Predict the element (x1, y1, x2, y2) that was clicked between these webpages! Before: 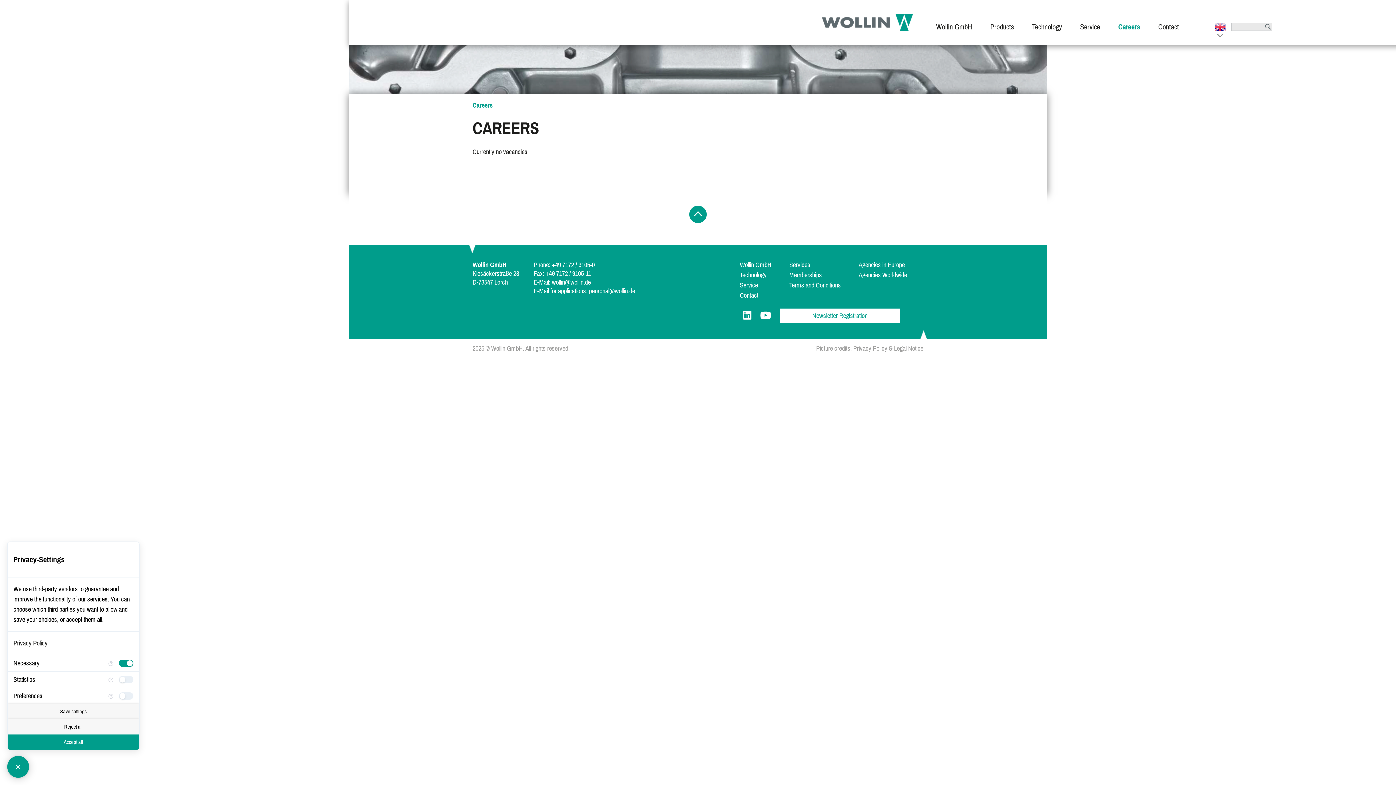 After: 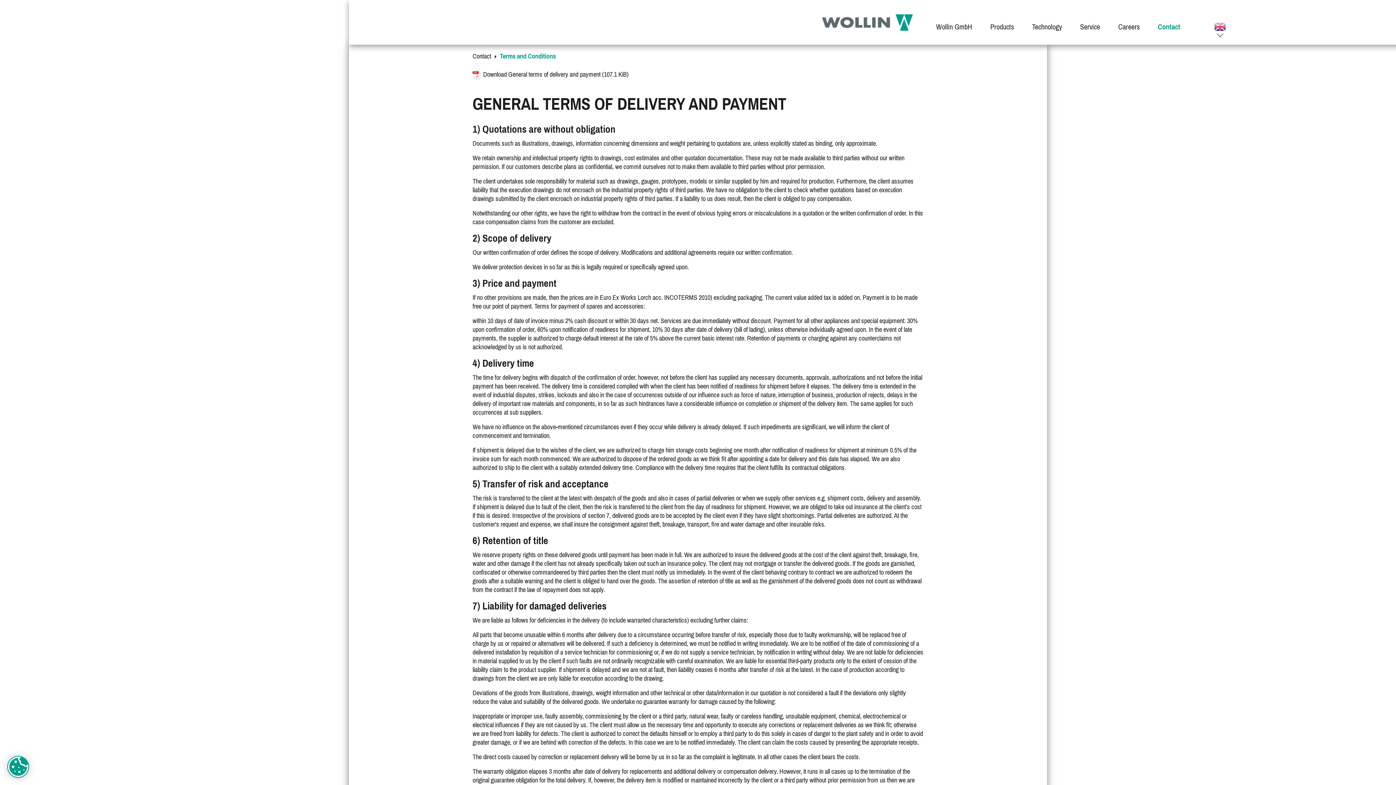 Action: bbox: (789, 281, 857, 289) label: Terms and Conditions